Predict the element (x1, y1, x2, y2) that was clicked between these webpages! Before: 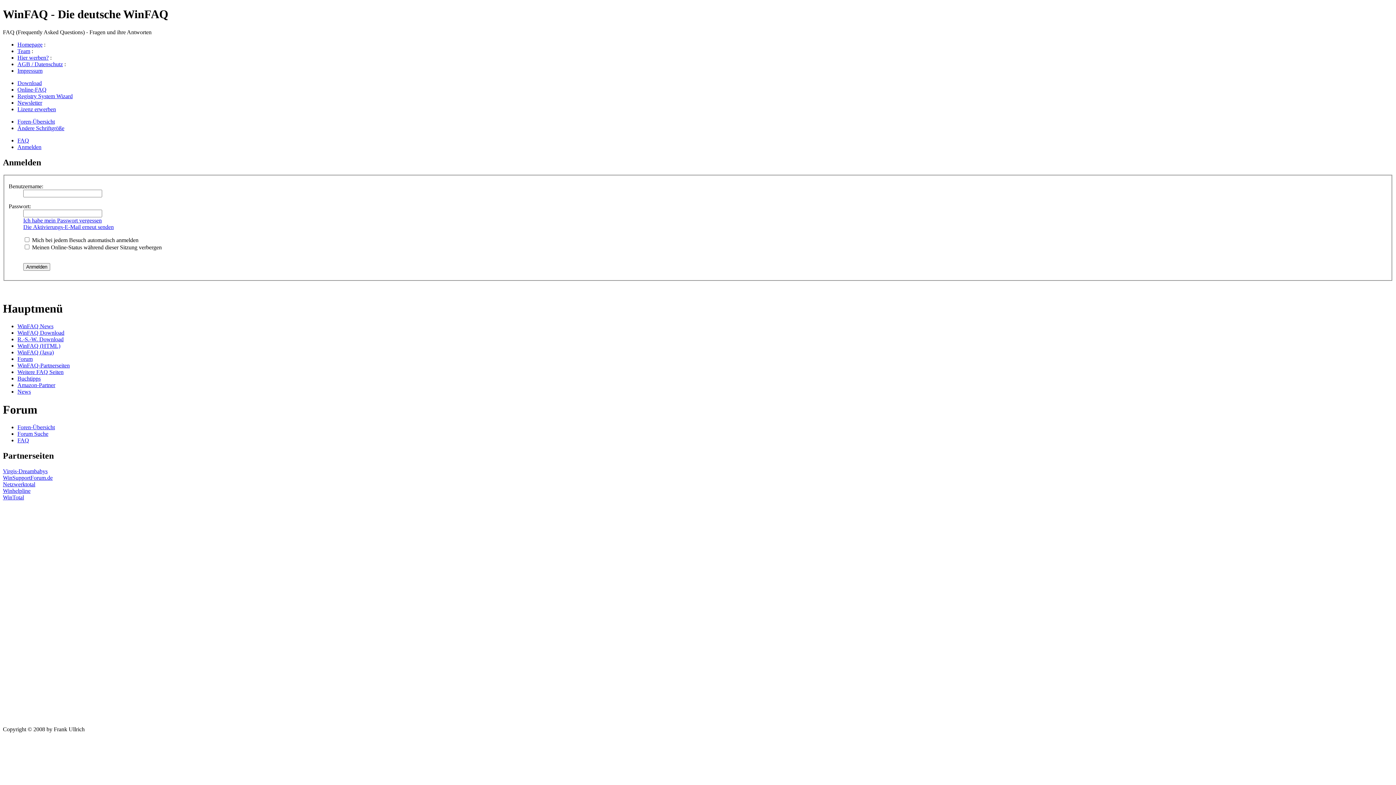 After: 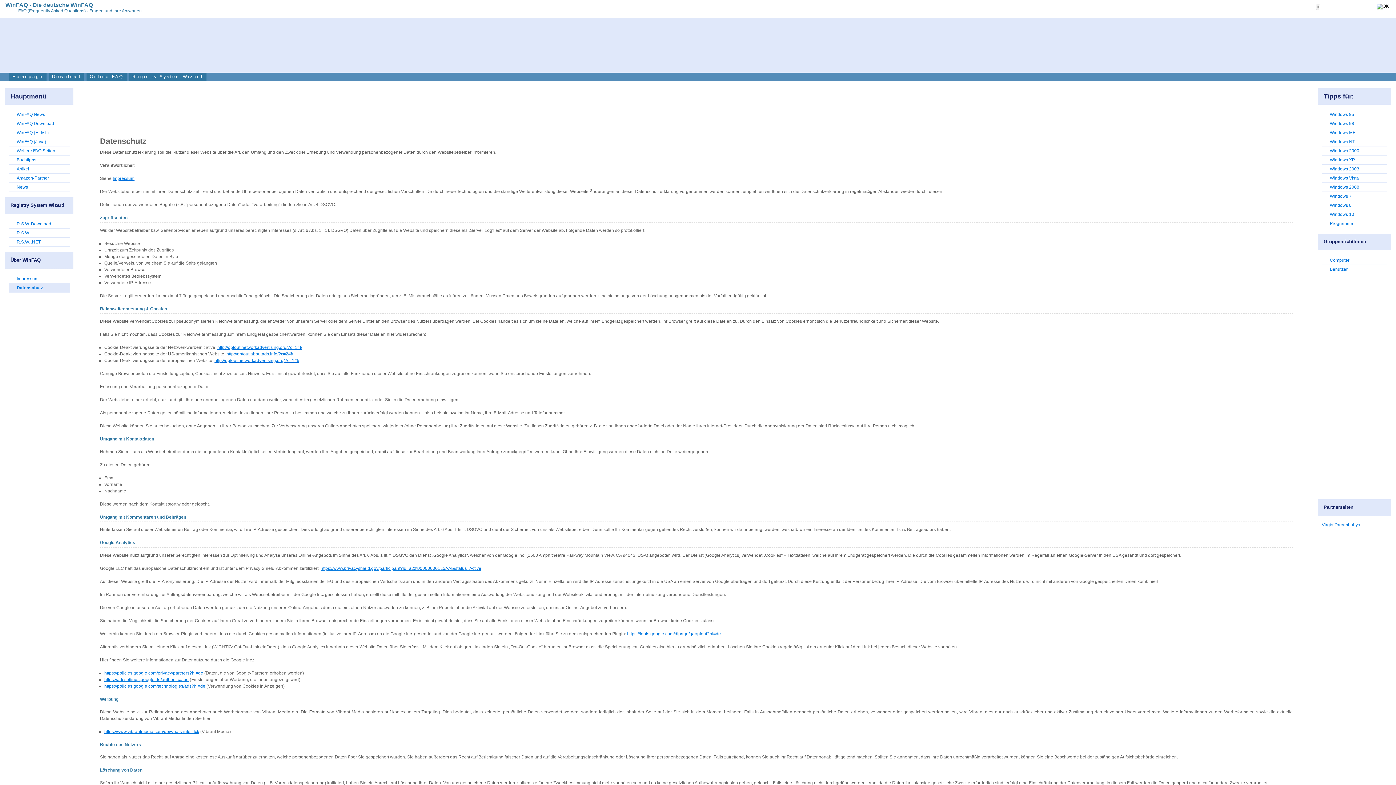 Action: bbox: (17, 61, 62, 67) label: AGB / Datenschutz